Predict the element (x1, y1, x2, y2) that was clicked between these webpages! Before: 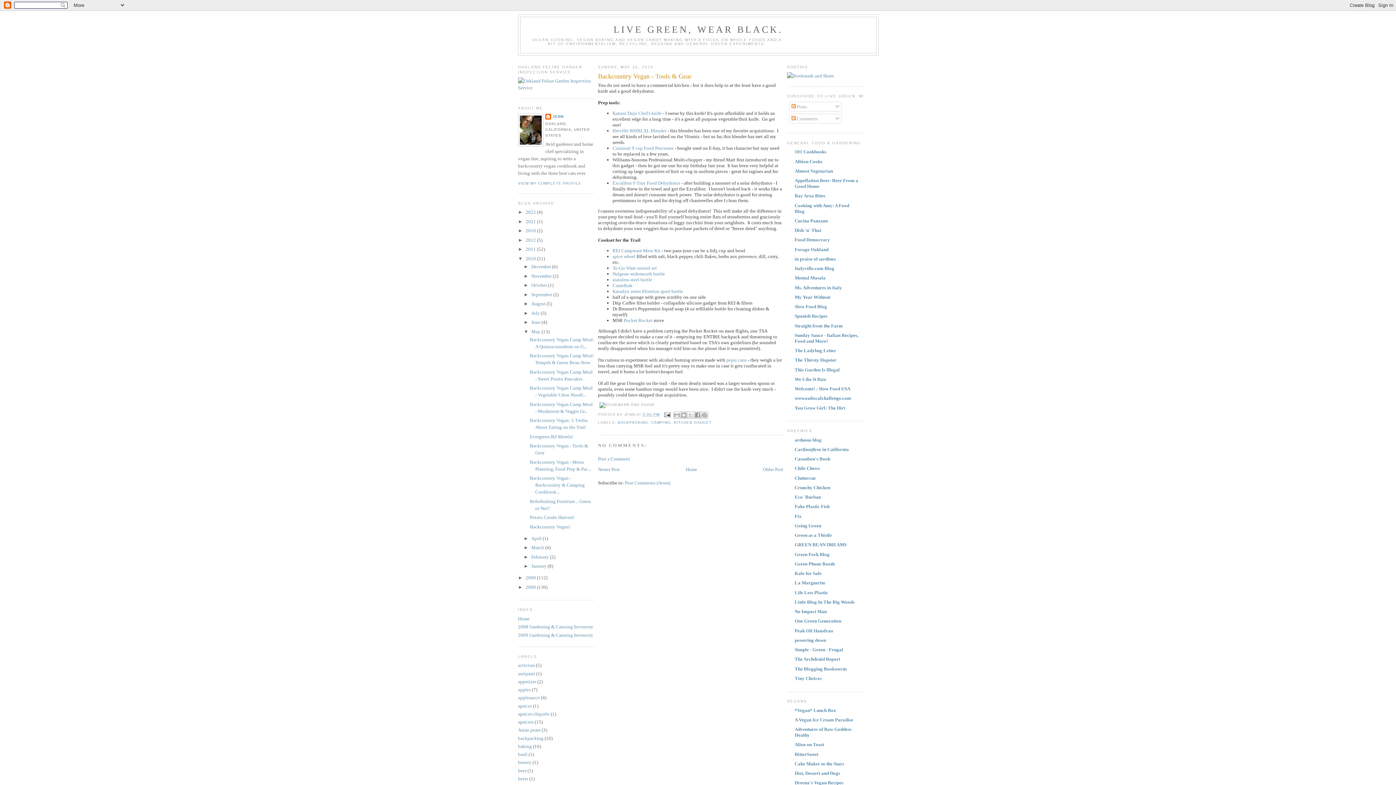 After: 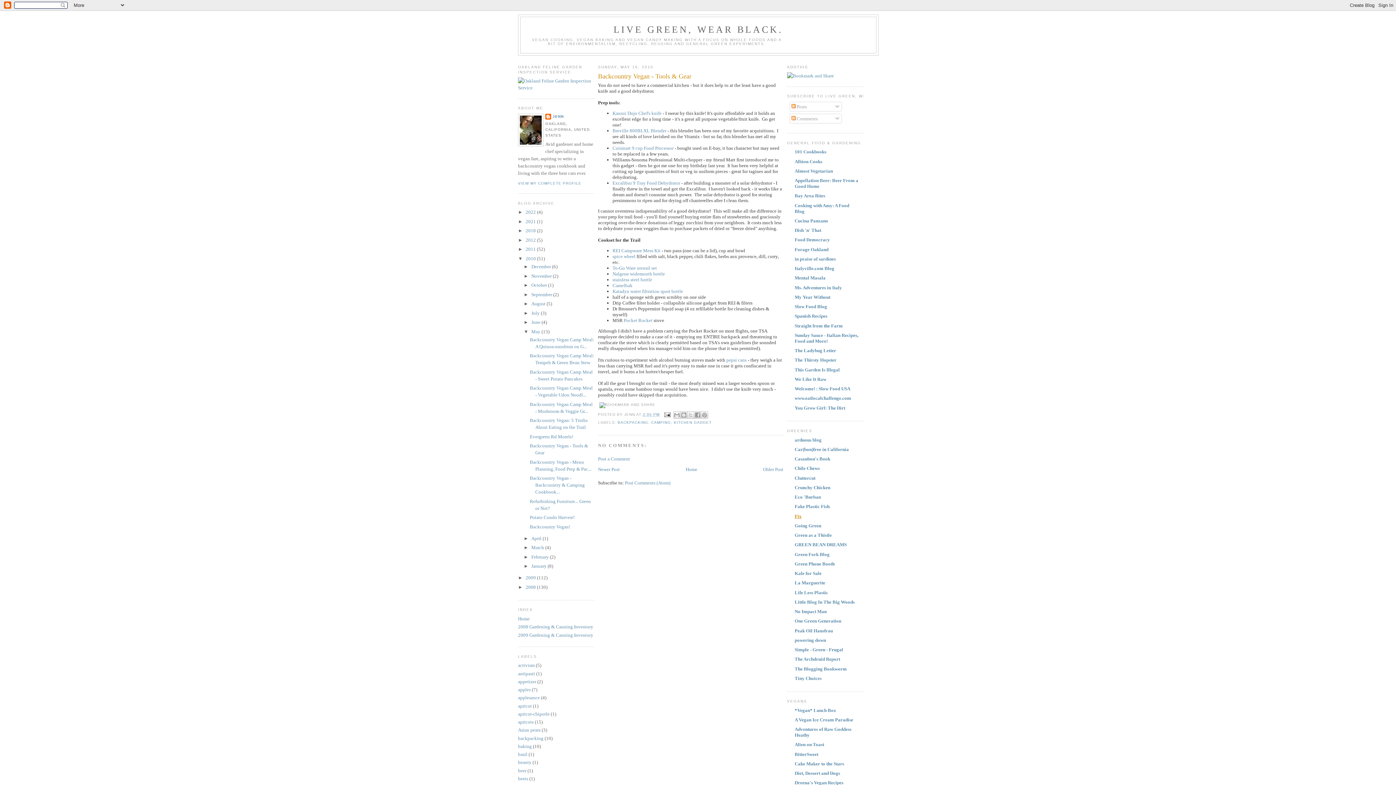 Action: bbox: (794, 513, 801, 519) label: Fix